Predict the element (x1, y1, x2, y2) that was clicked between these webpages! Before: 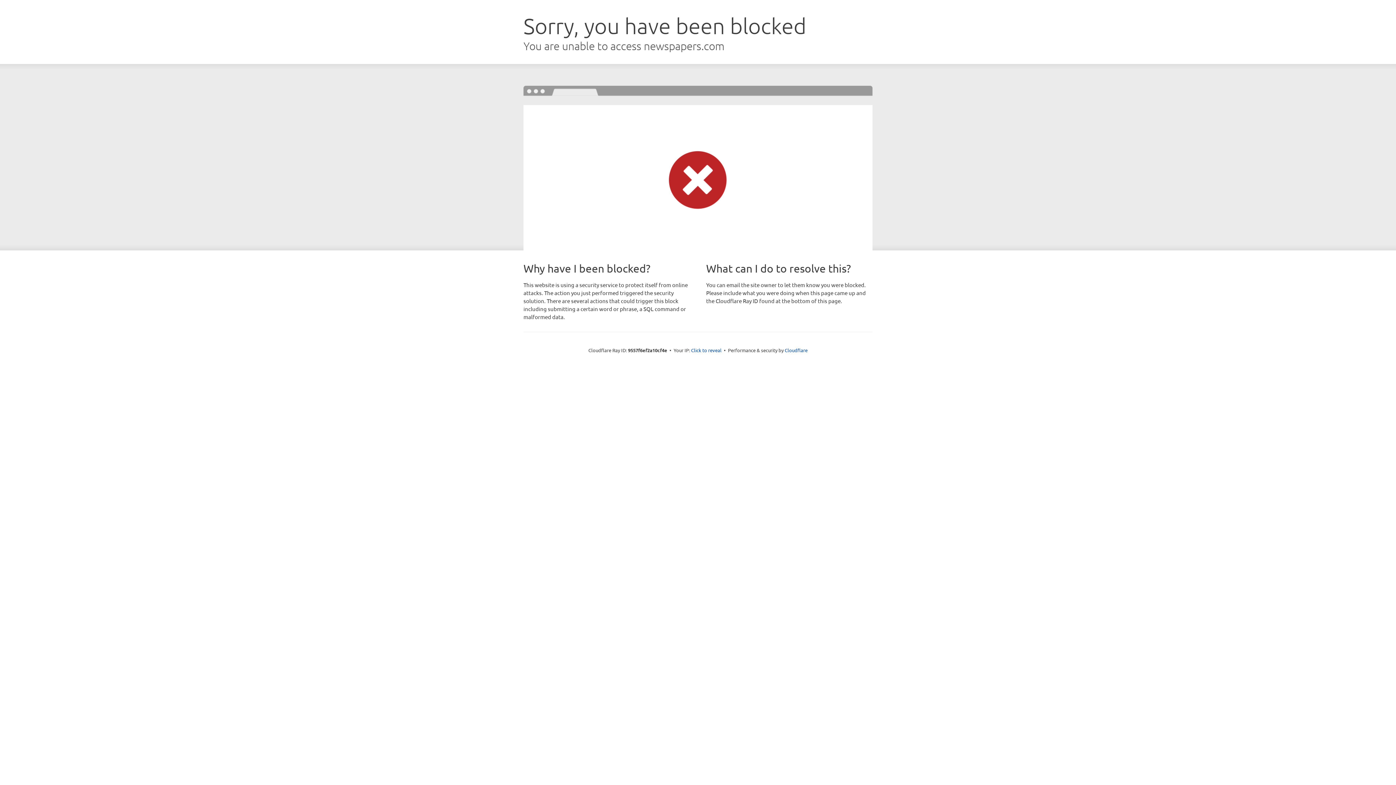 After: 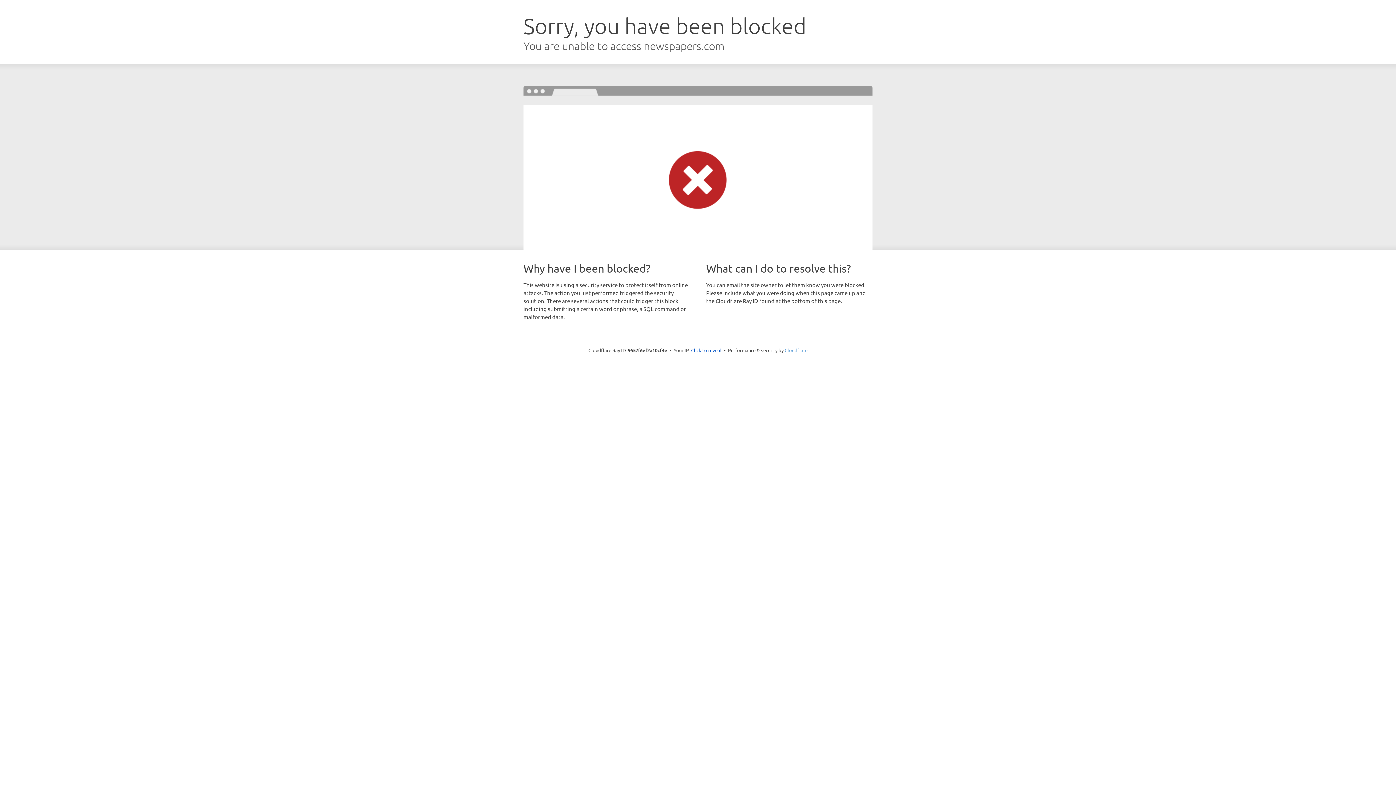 Action: bbox: (784, 347, 807, 353) label: Cloudflare